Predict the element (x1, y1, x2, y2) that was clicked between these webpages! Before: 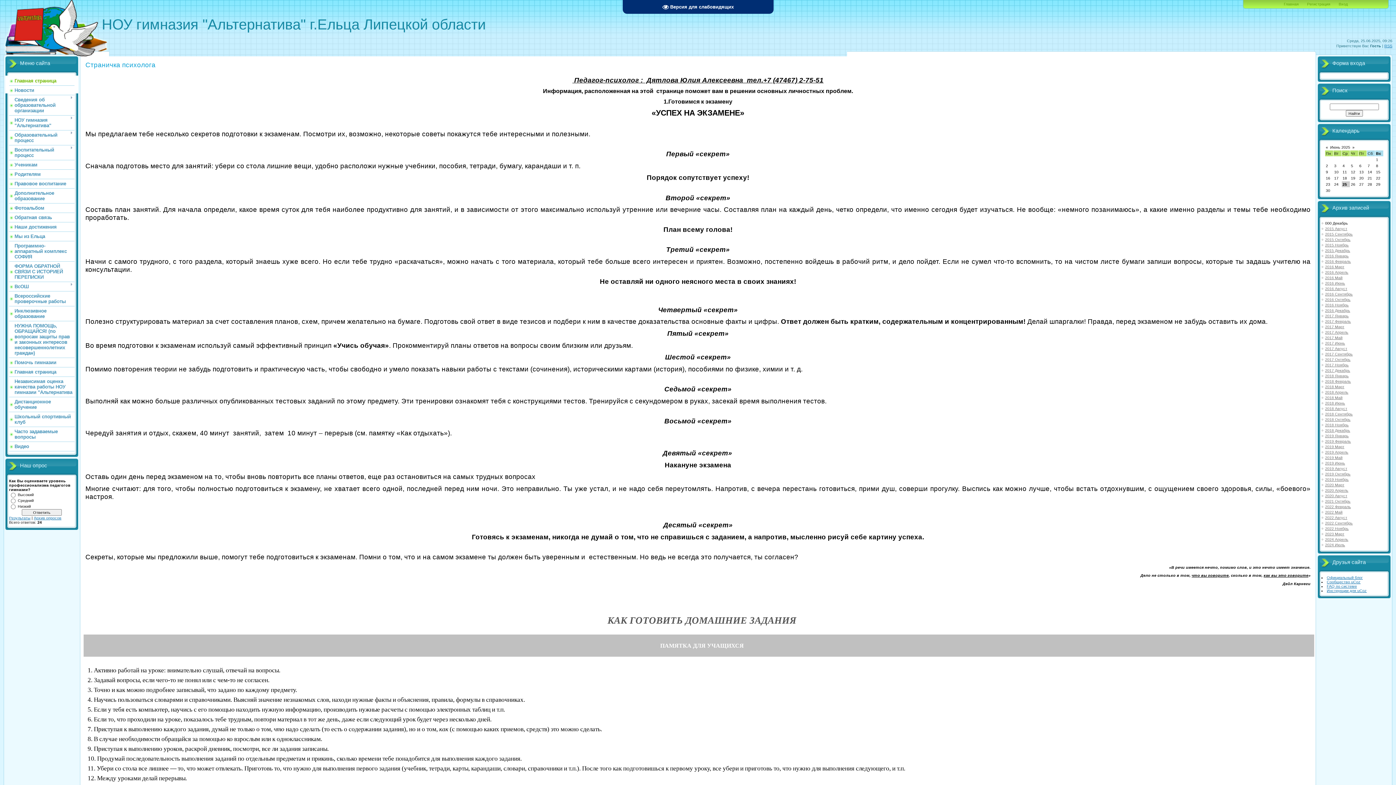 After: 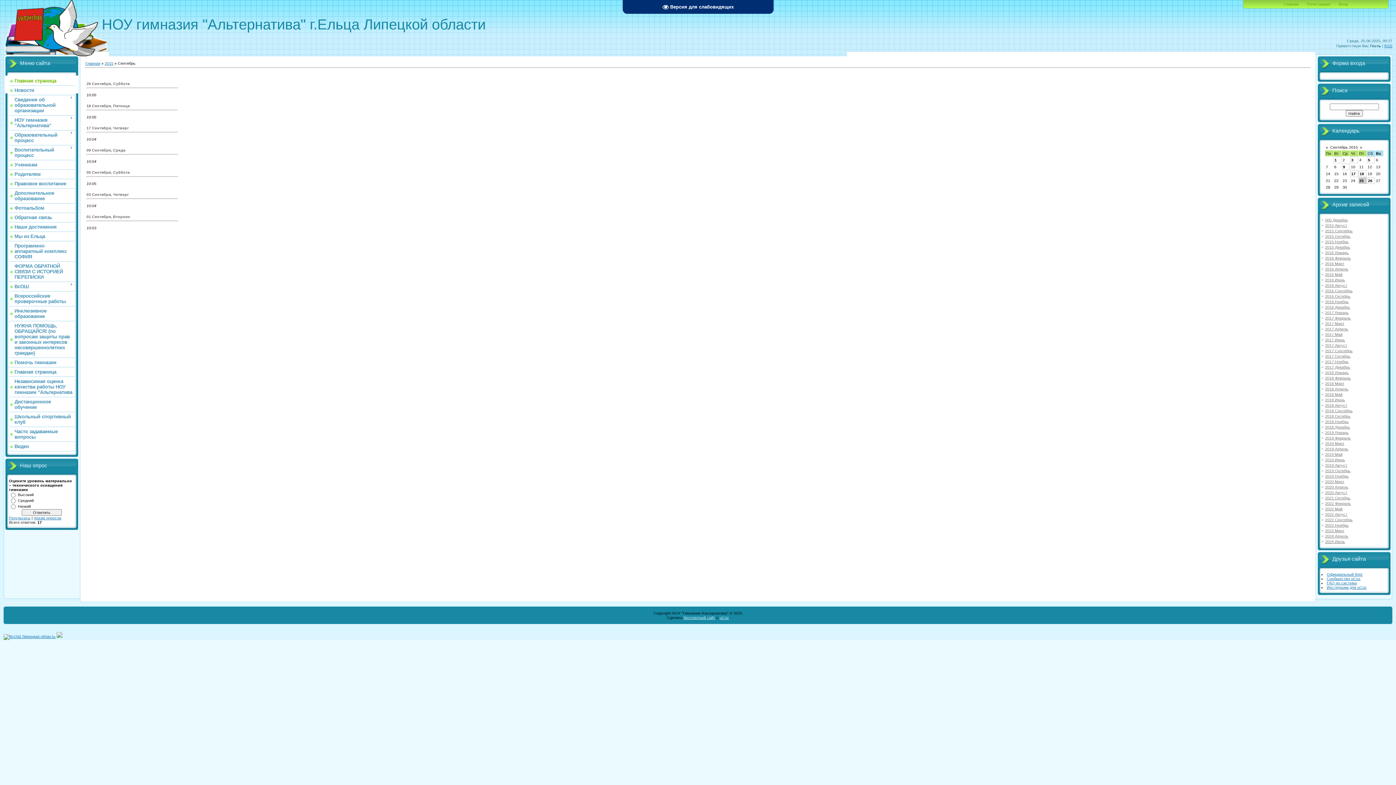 Action: bbox: (1325, 232, 1353, 236) label: 2015 Сентябрь